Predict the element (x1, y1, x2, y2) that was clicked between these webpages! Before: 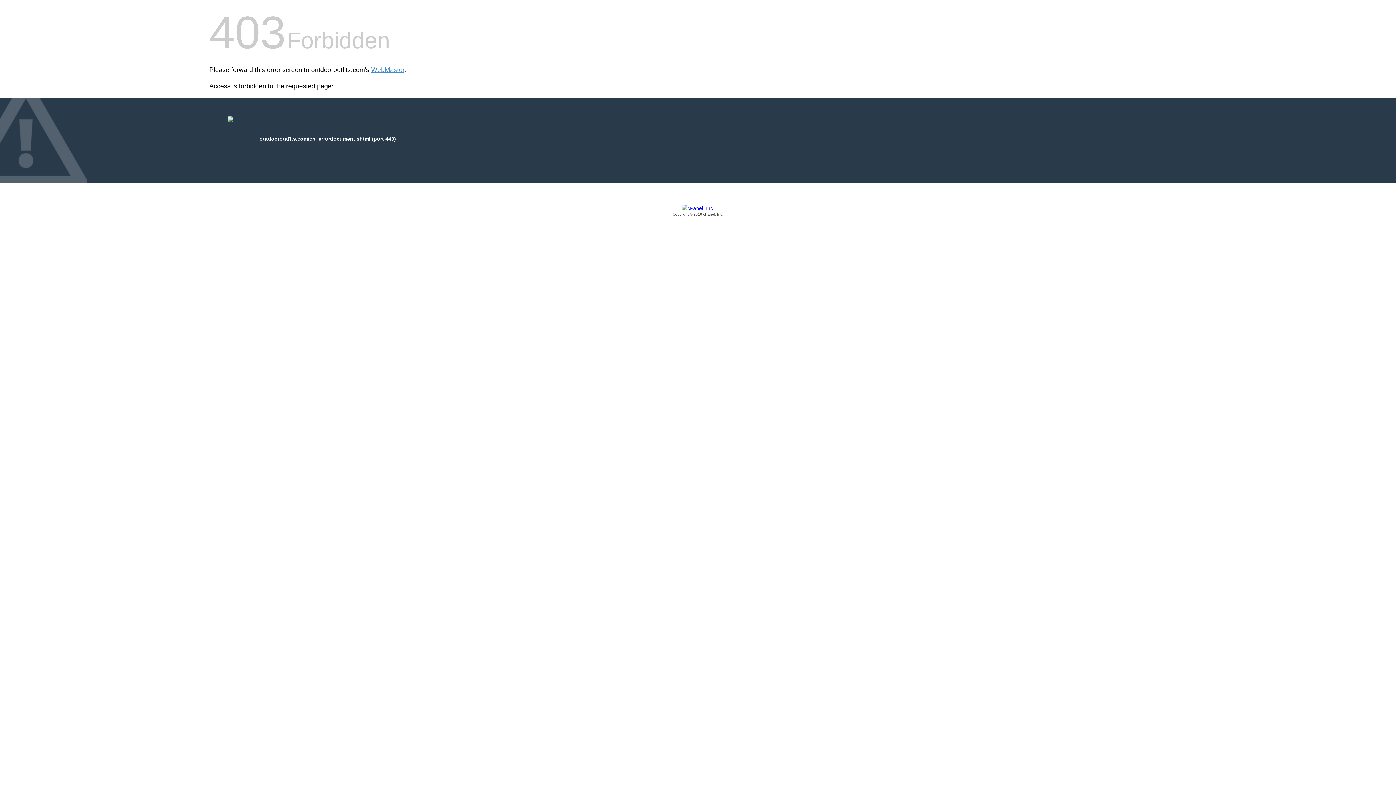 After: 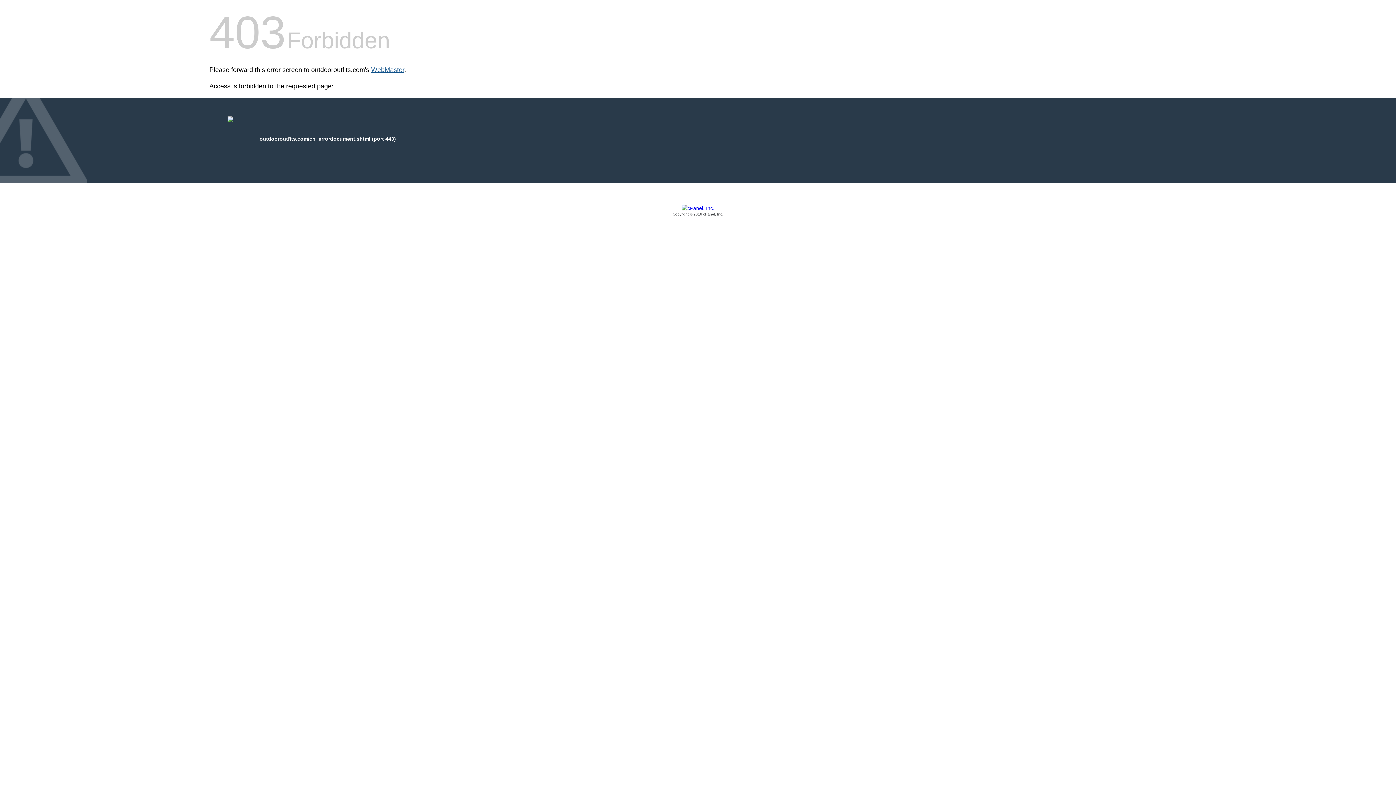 Action: label: WebMaster bbox: (371, 66, 404, 73)